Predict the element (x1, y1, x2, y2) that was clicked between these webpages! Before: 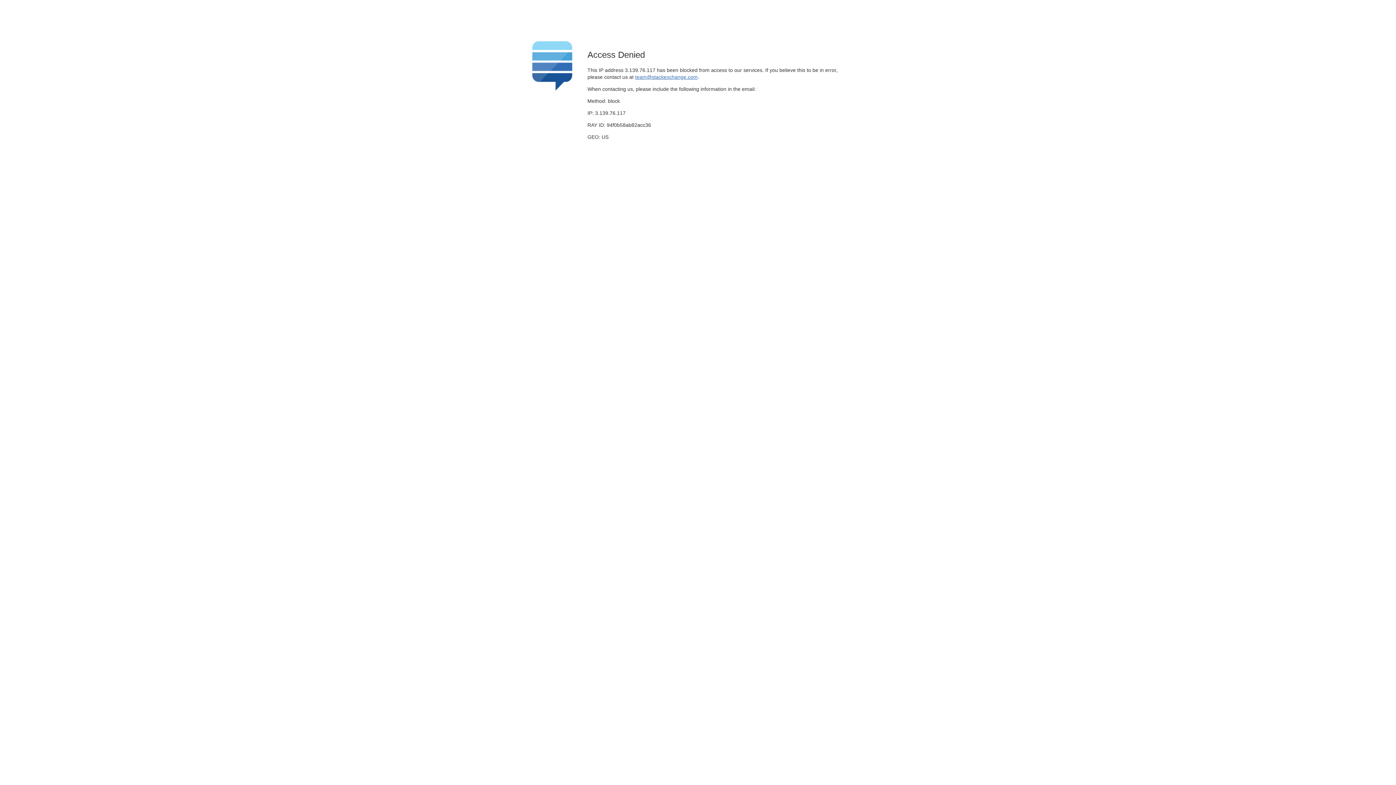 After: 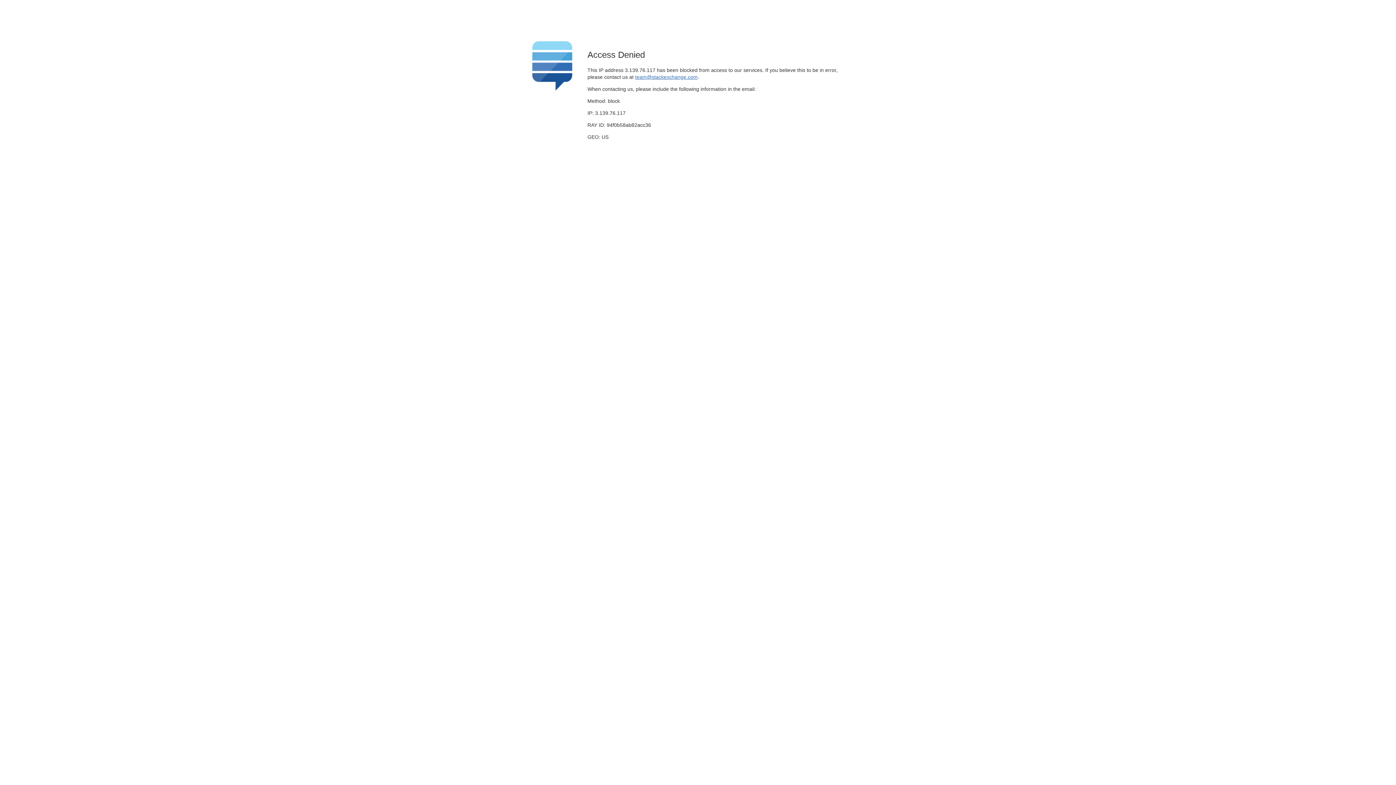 Action: bbox: (635, 74, 697, 79) label: team@stackexchange.com